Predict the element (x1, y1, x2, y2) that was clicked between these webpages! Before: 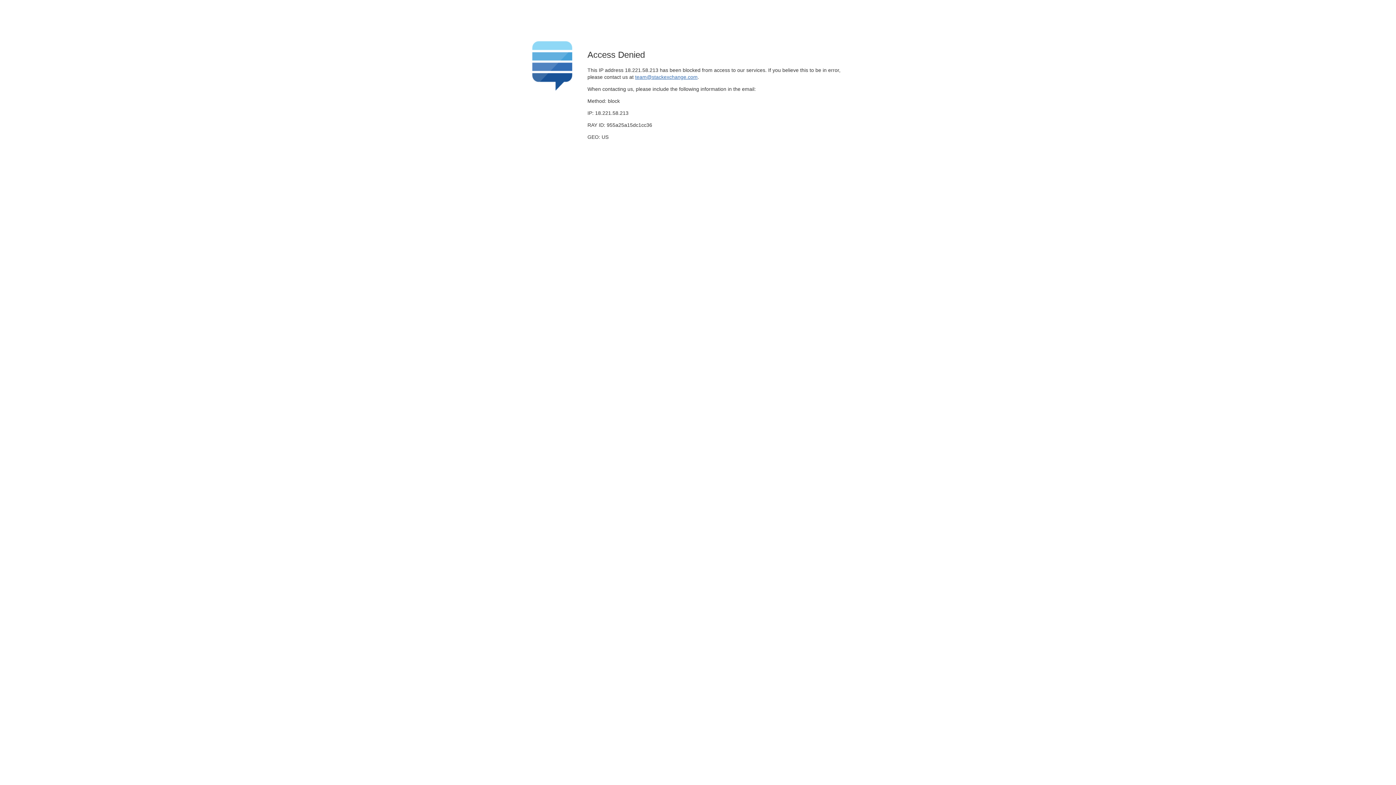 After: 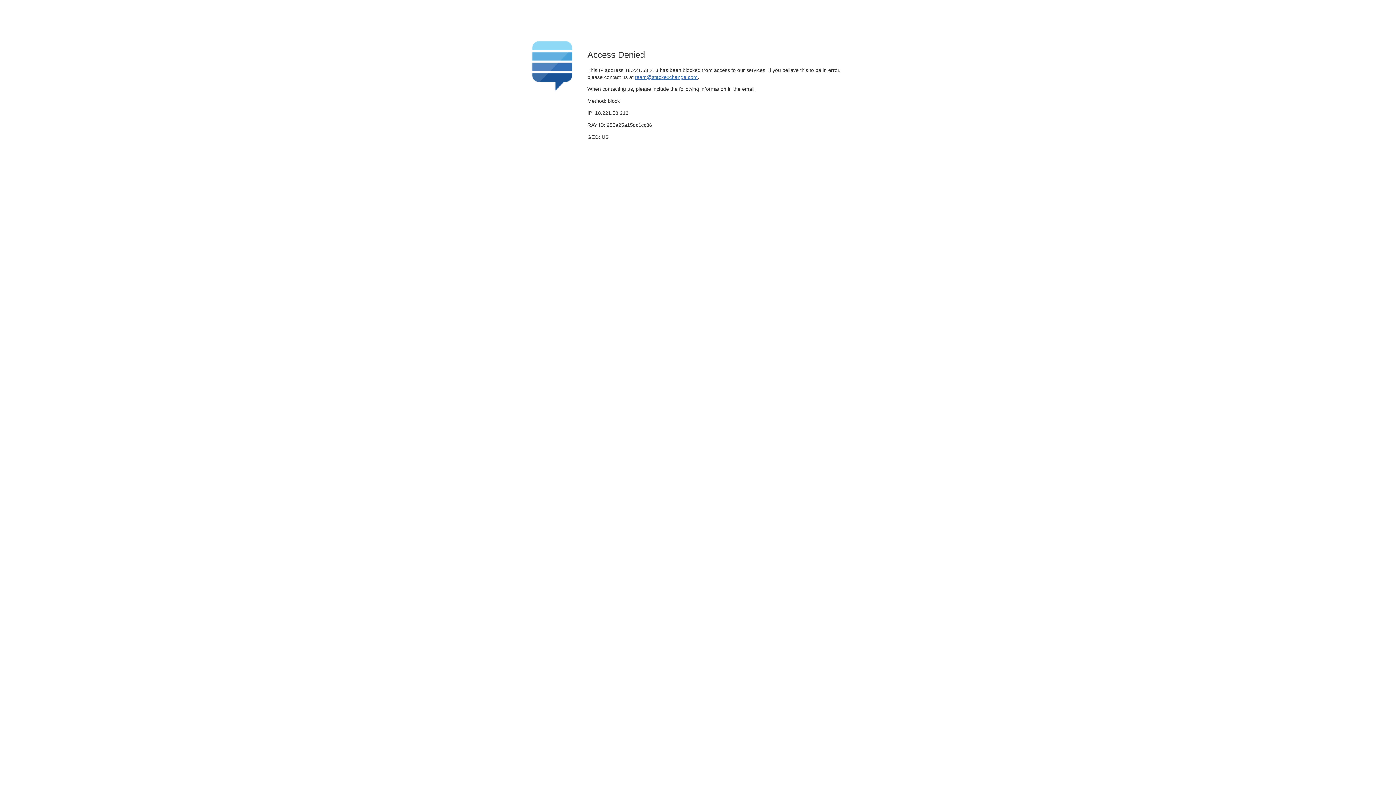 Action: label: team@stackexchange.com bbox: (635, 74, 697, 79)